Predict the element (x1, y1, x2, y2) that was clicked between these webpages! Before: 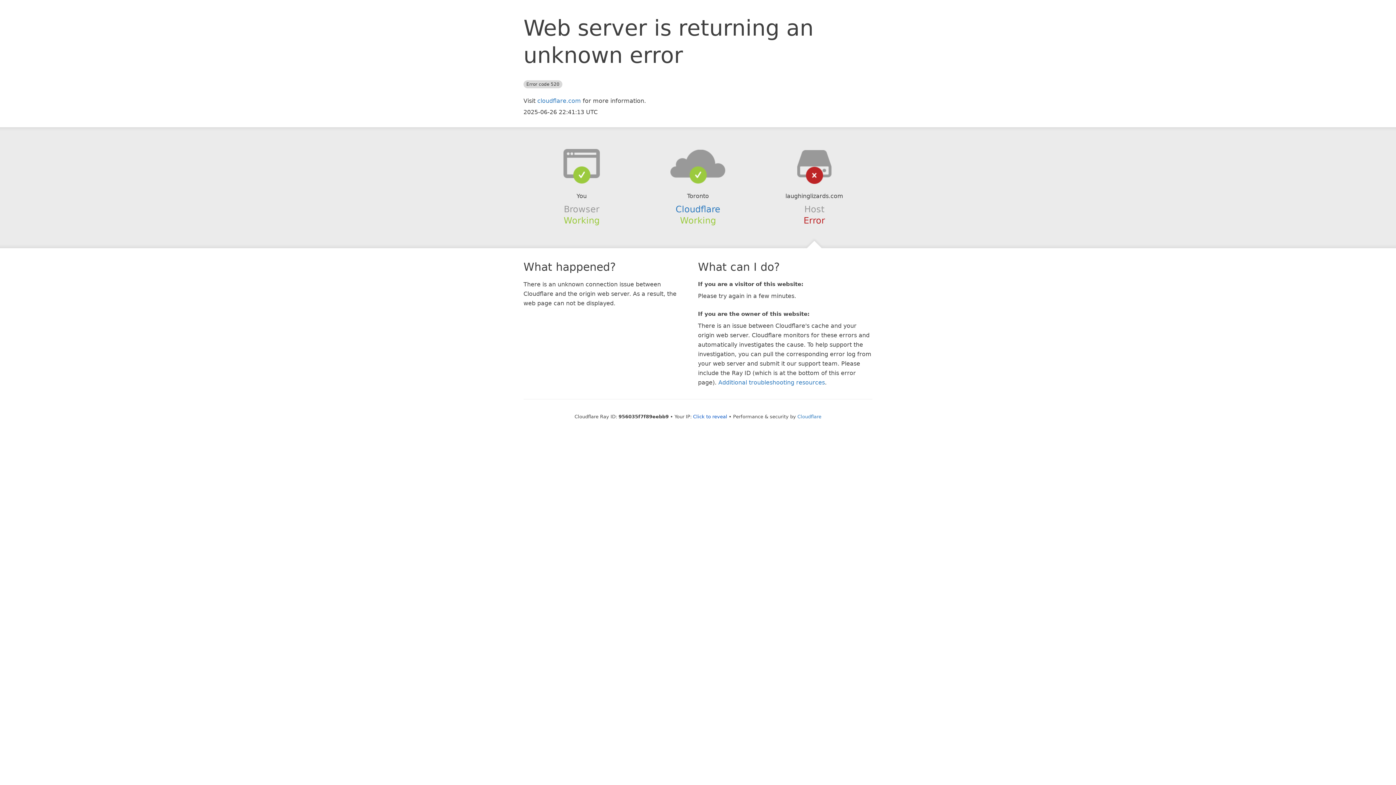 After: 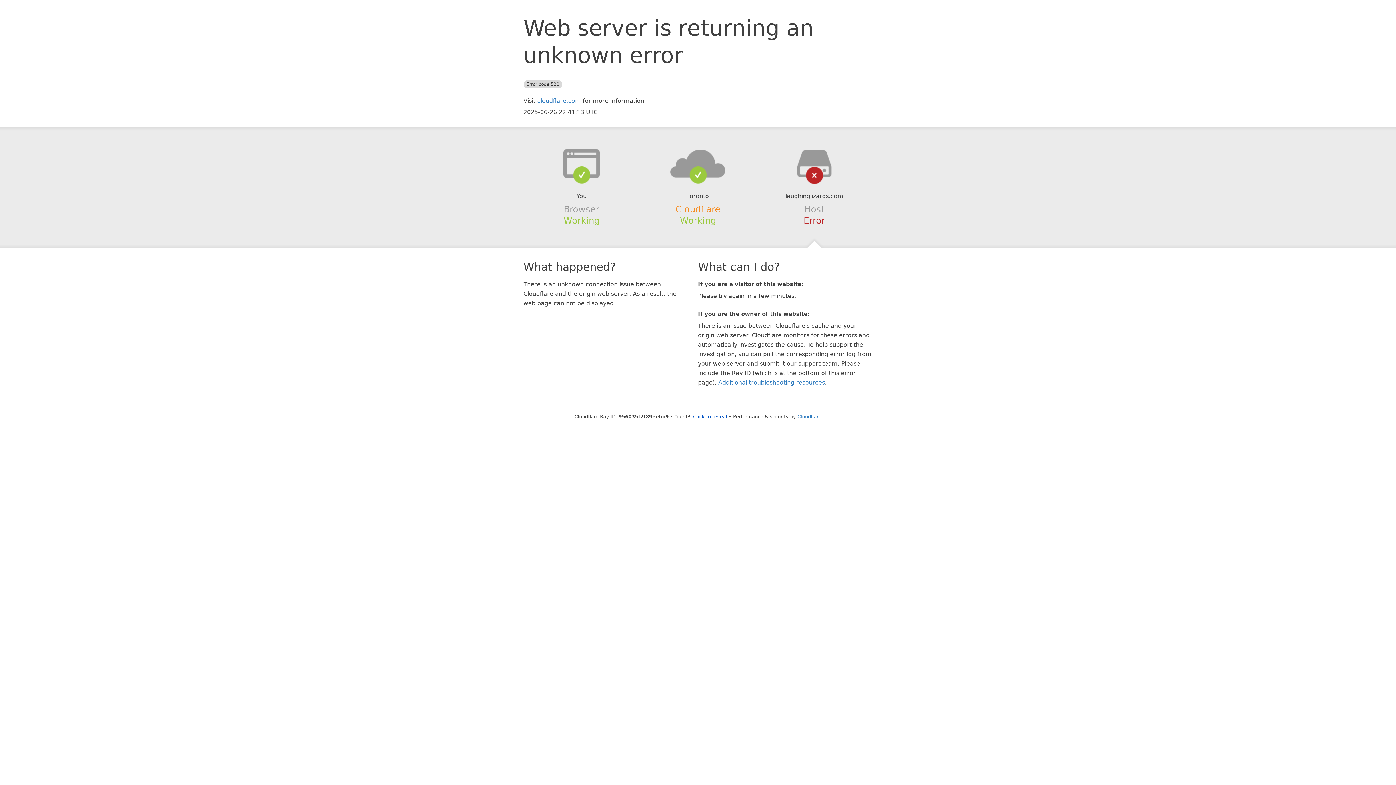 Action: label: Cloudflare bbox: (675, 204, 720, 214)